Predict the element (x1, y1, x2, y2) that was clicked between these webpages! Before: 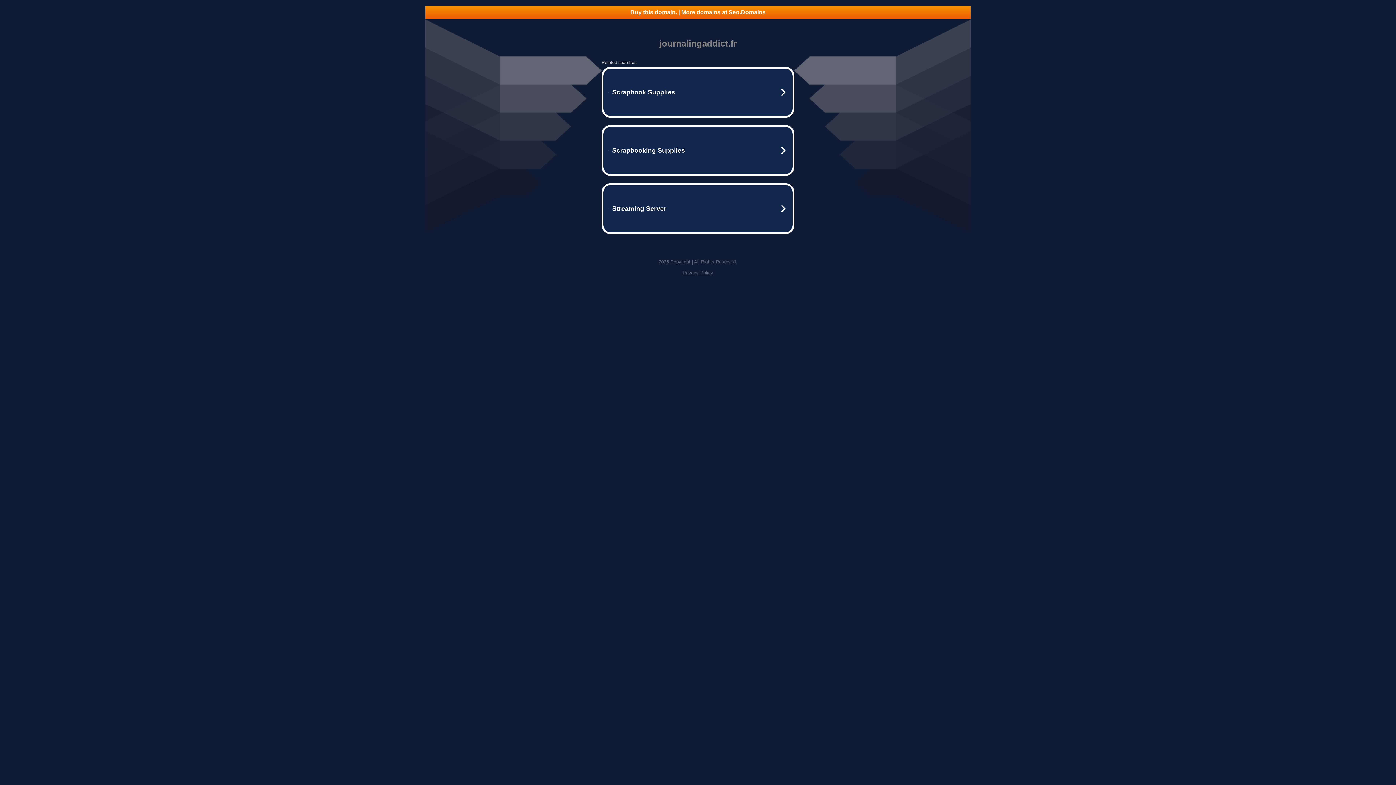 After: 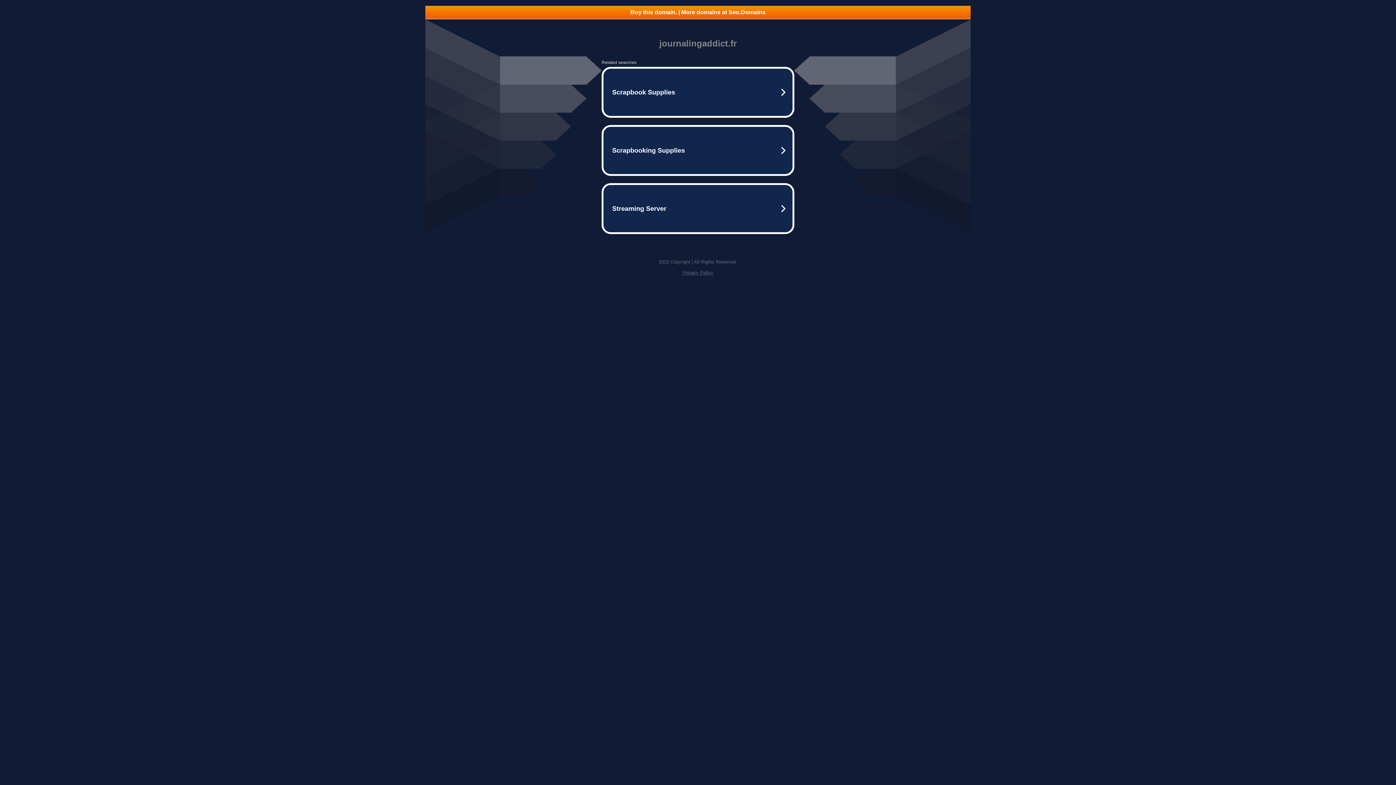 Action: label: Privacy Policy bbox: (682, 270, 713, 275)